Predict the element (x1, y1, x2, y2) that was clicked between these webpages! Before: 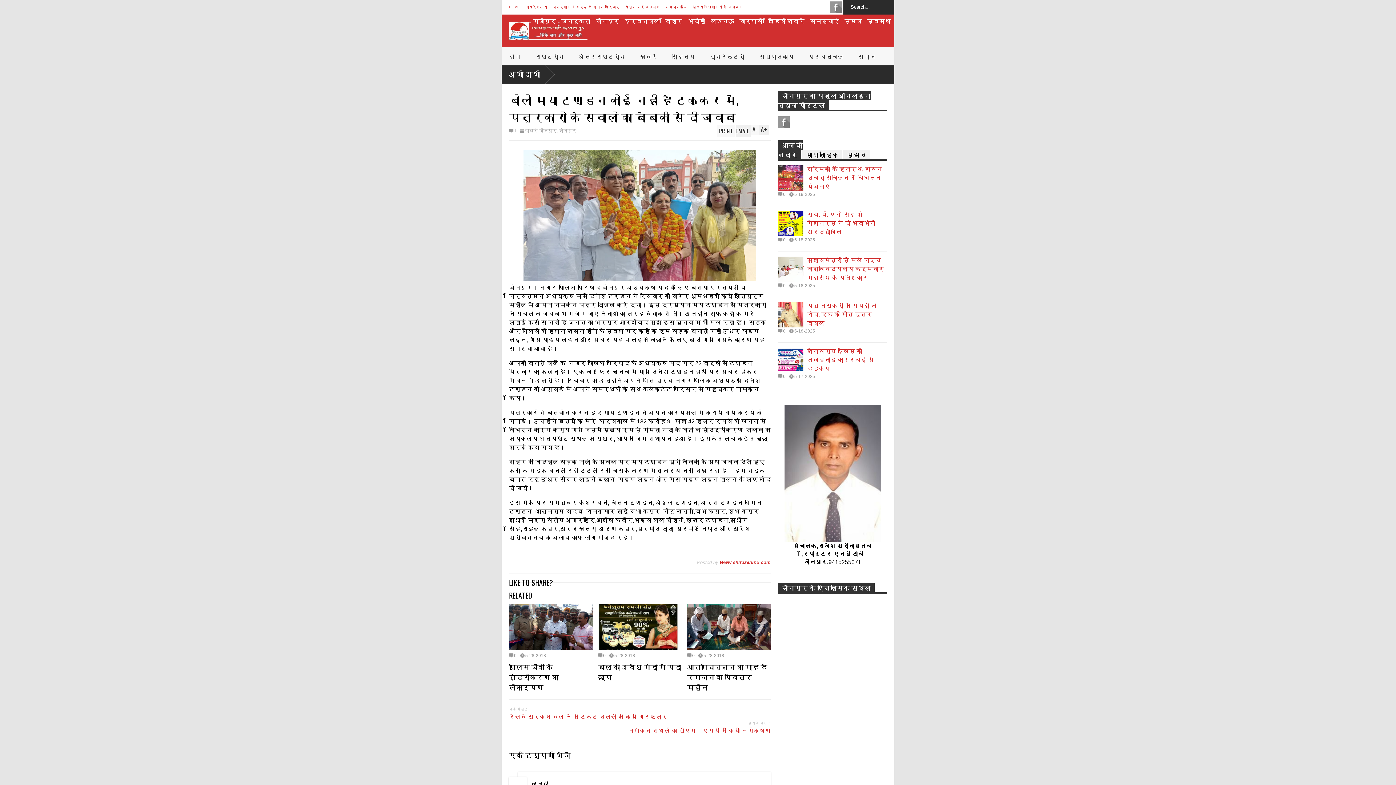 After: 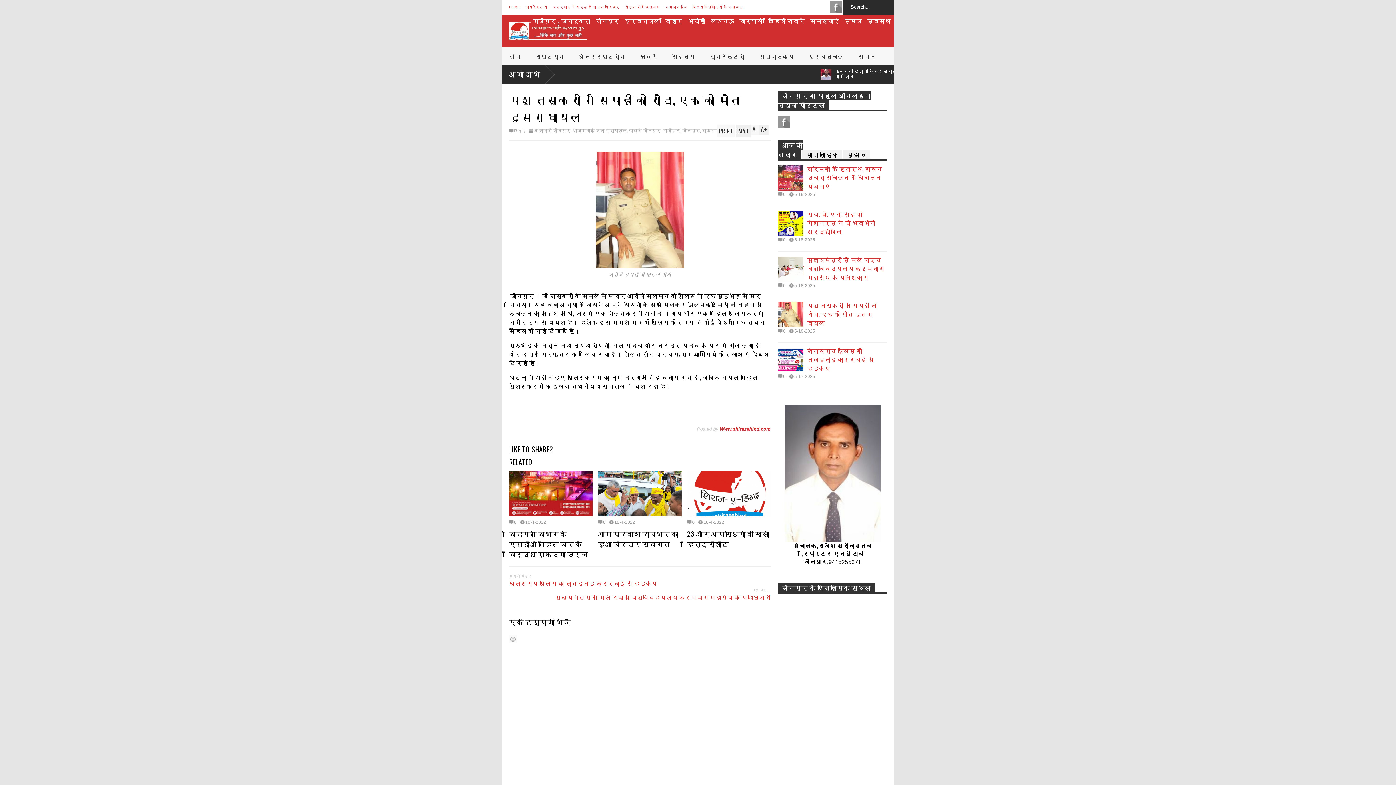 Action: label: 5-18-2025 bbox: (789, 329, 815, 333)